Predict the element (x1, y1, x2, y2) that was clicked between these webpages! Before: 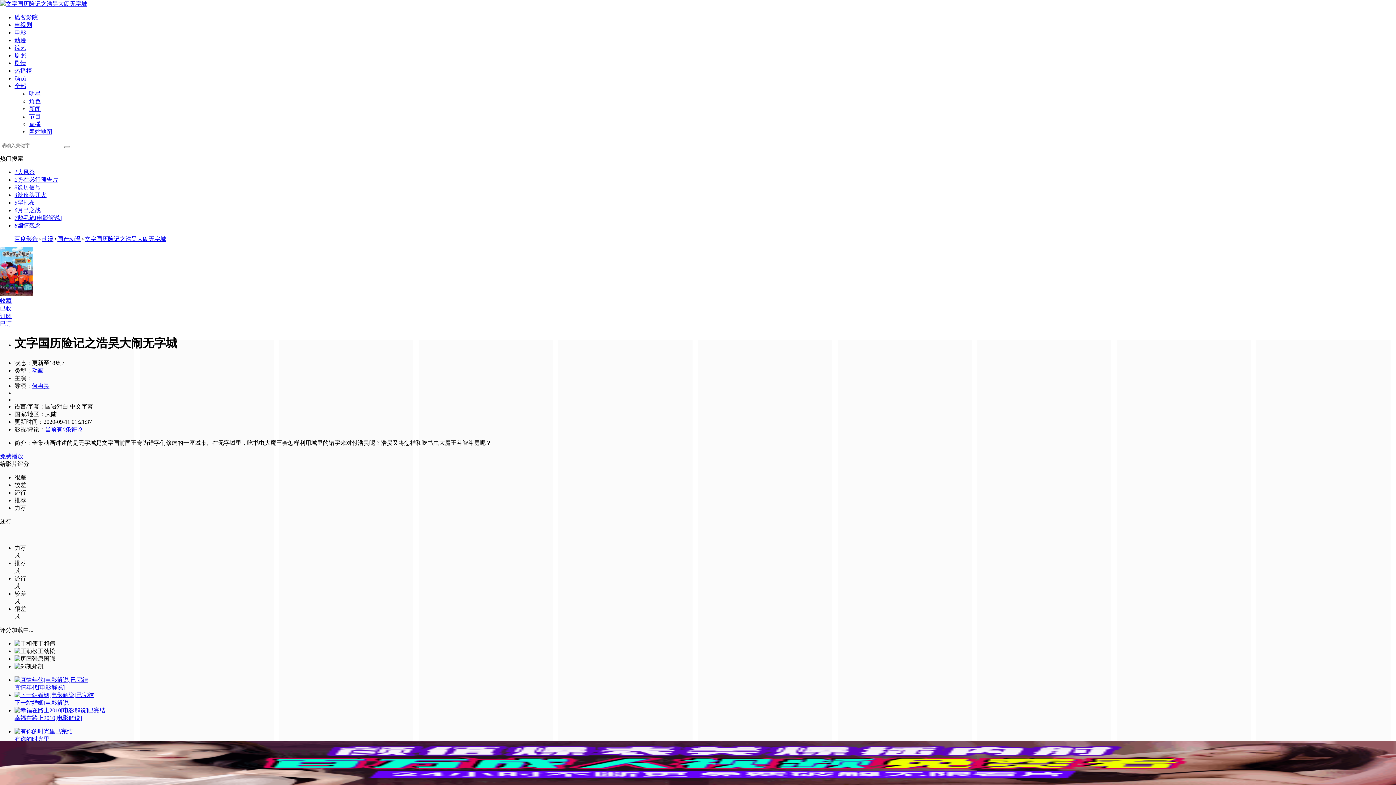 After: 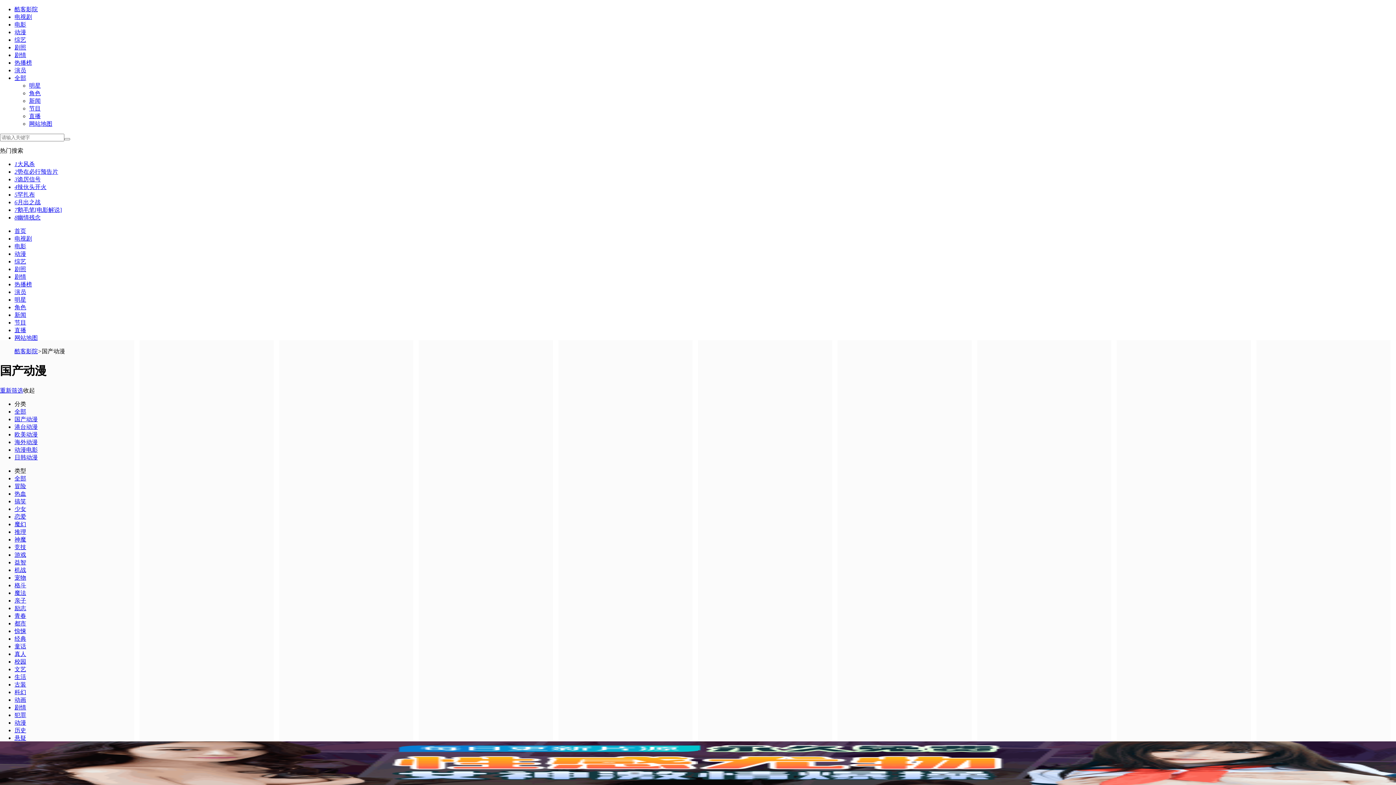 Action: label: 国产动漫 bbox: (57, 236, 80, 242)